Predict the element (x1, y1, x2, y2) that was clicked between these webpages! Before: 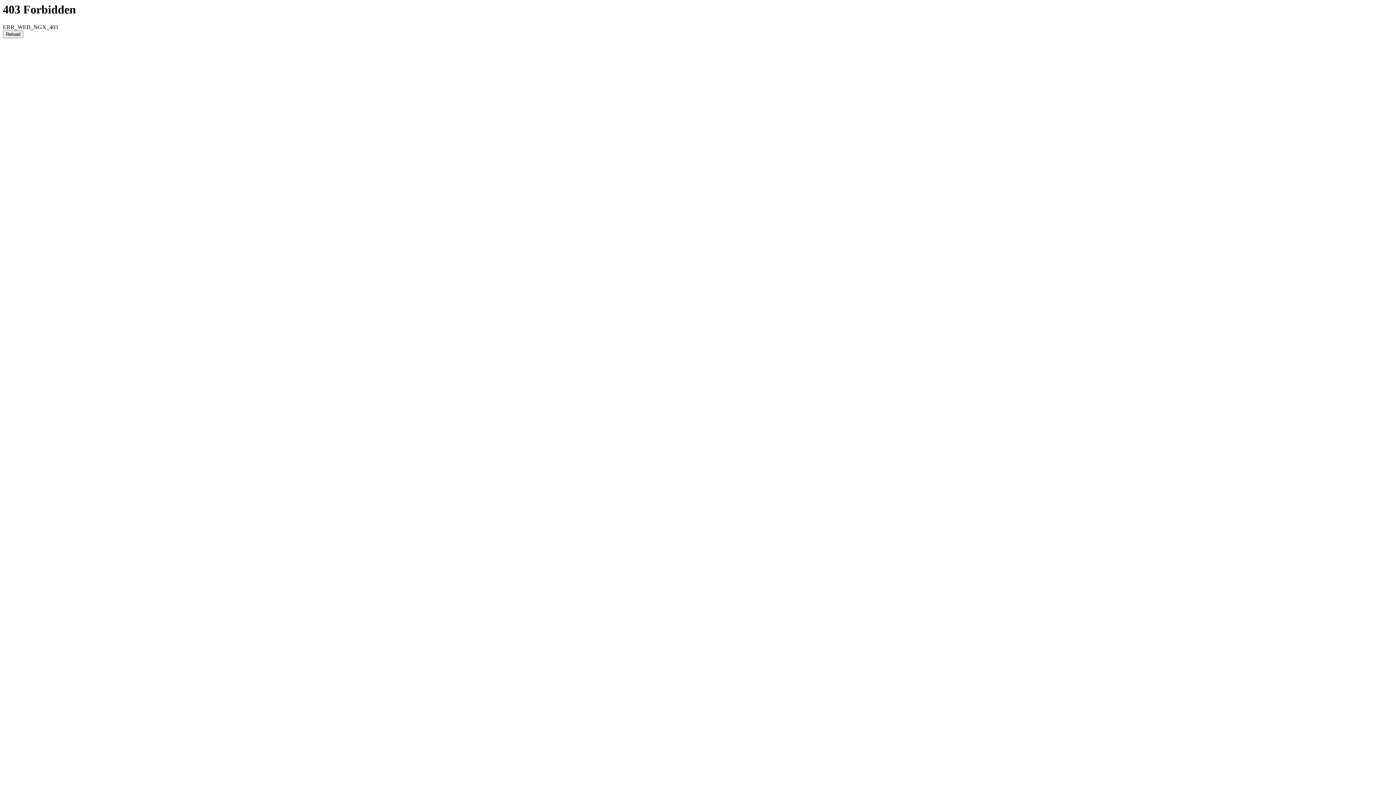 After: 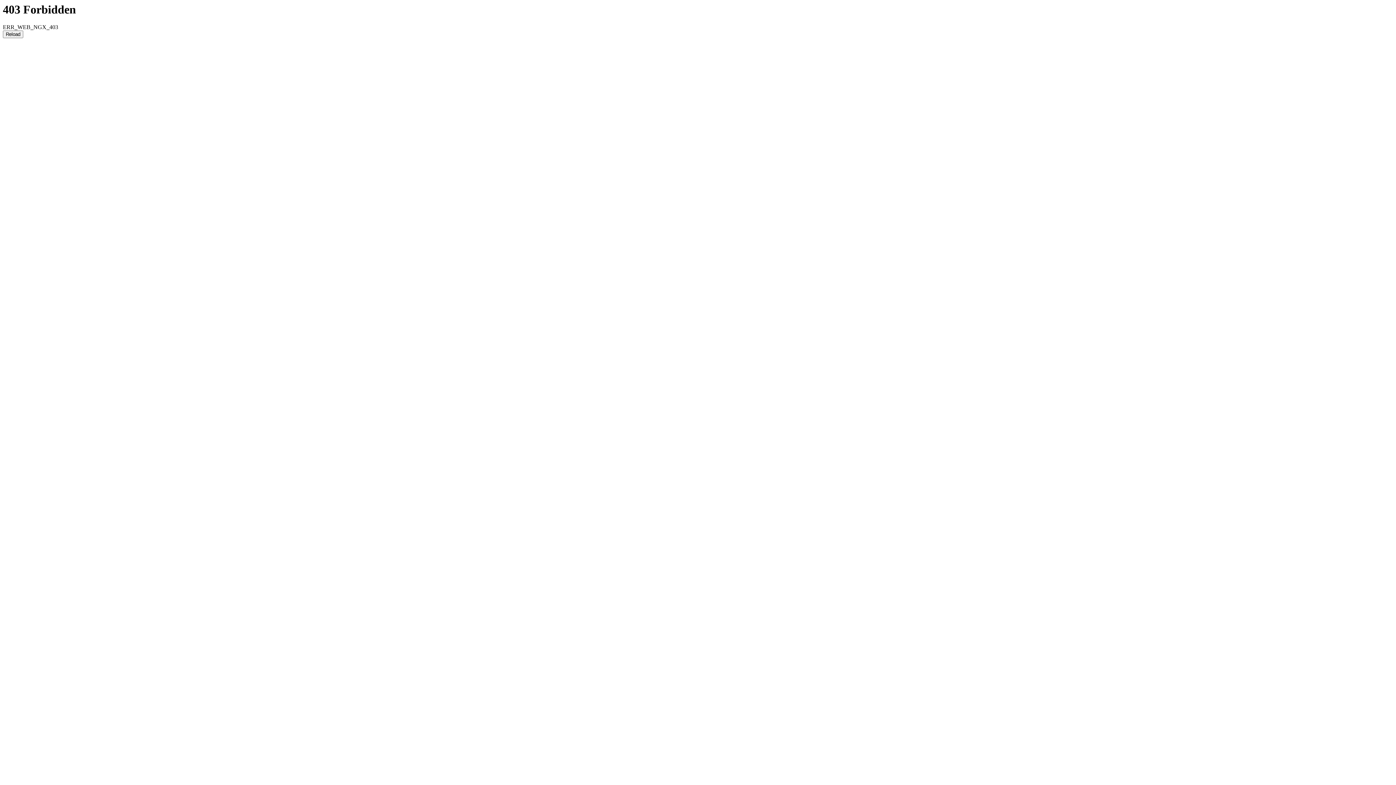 Action: bbox: (2, 30, 23, 38) label: Reload